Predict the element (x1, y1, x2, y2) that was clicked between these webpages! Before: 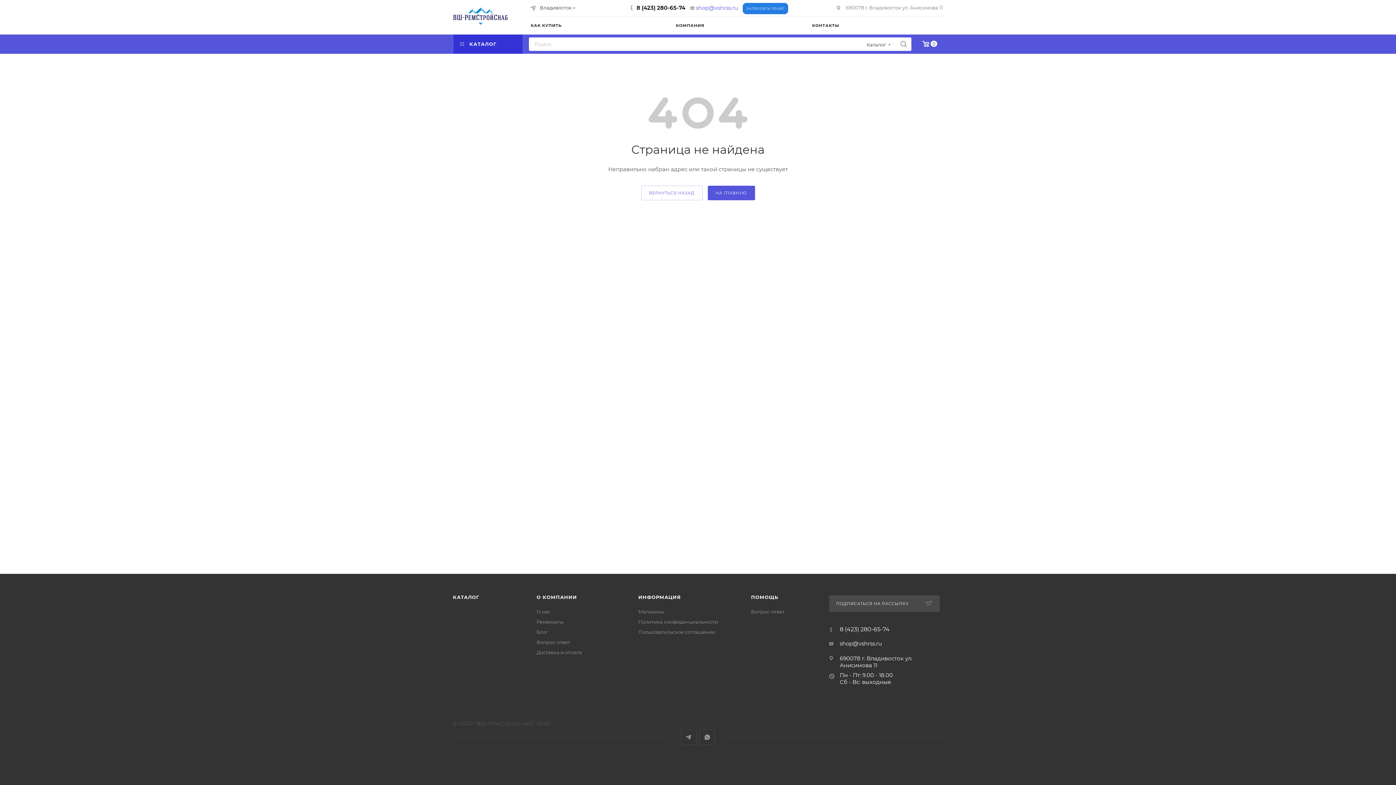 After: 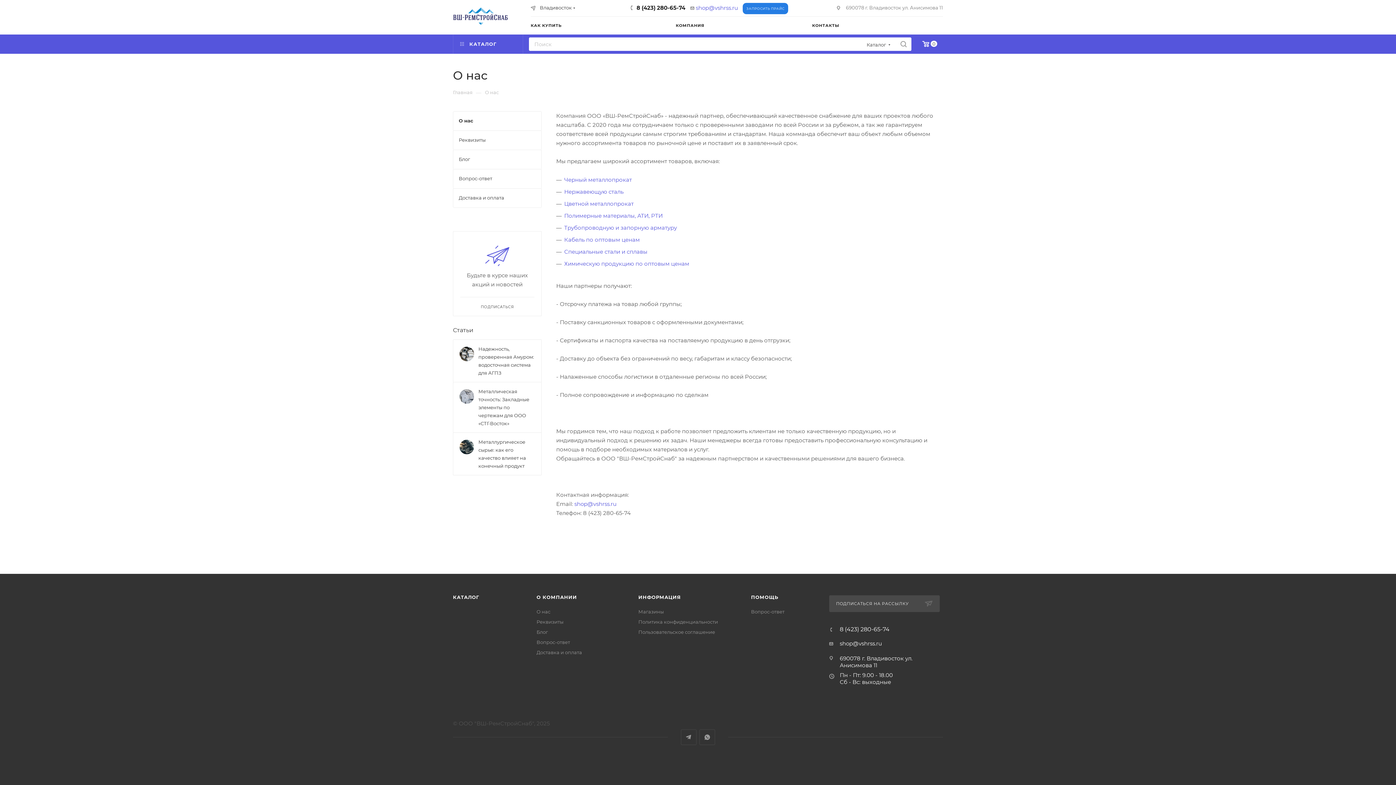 Action: bbox: (536, 609, 550, 614) label: О нас